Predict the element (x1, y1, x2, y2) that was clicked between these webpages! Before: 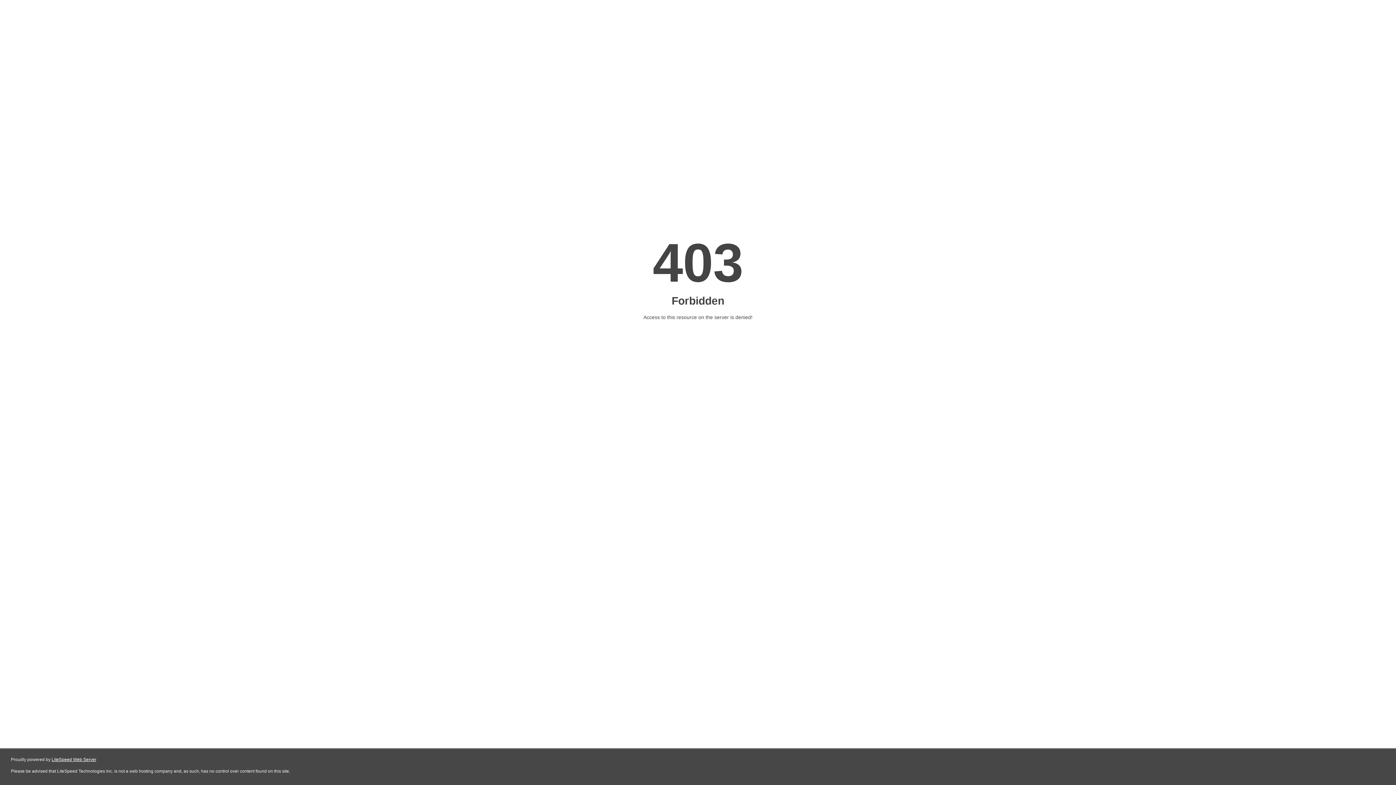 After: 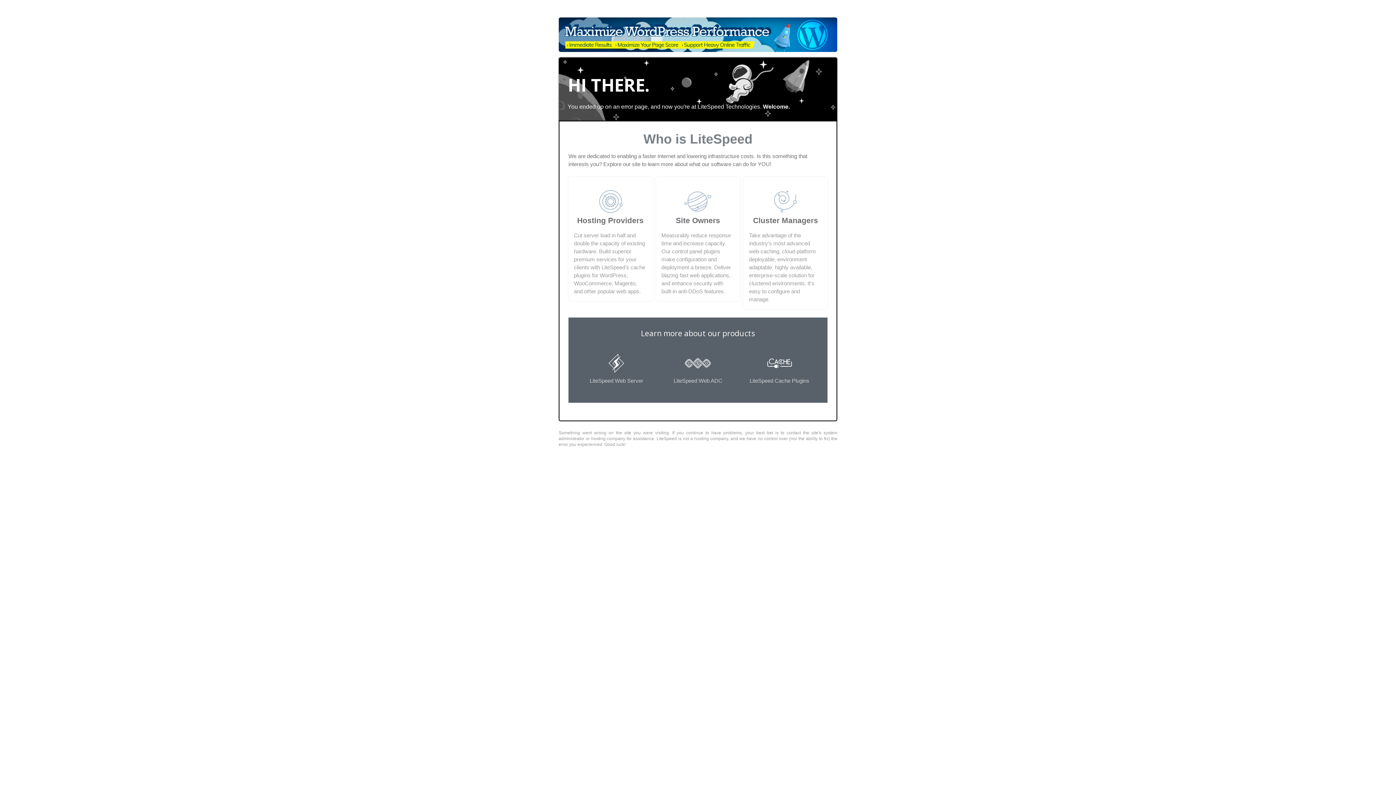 Action: bbox: (51, 757, 96, 762) label: LiteSpeed Web Server